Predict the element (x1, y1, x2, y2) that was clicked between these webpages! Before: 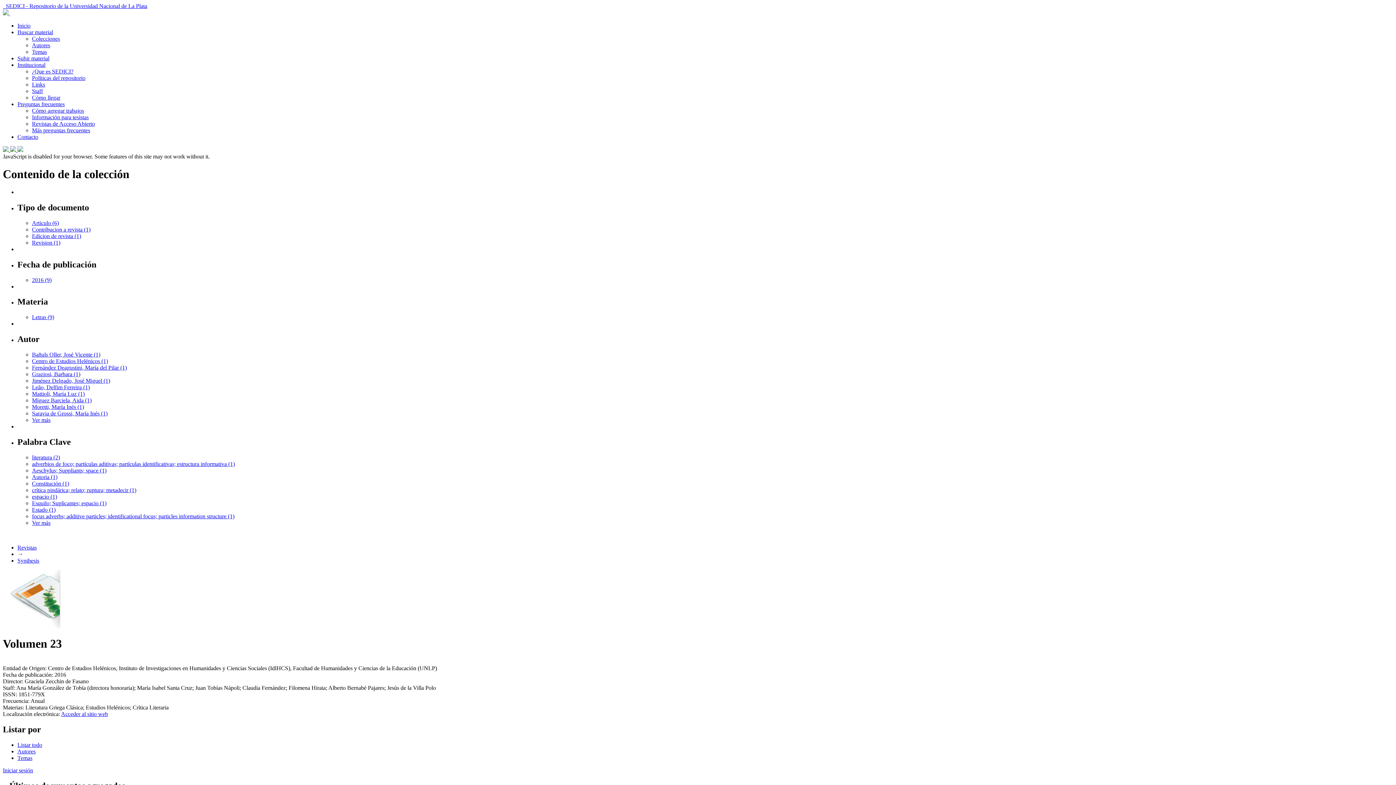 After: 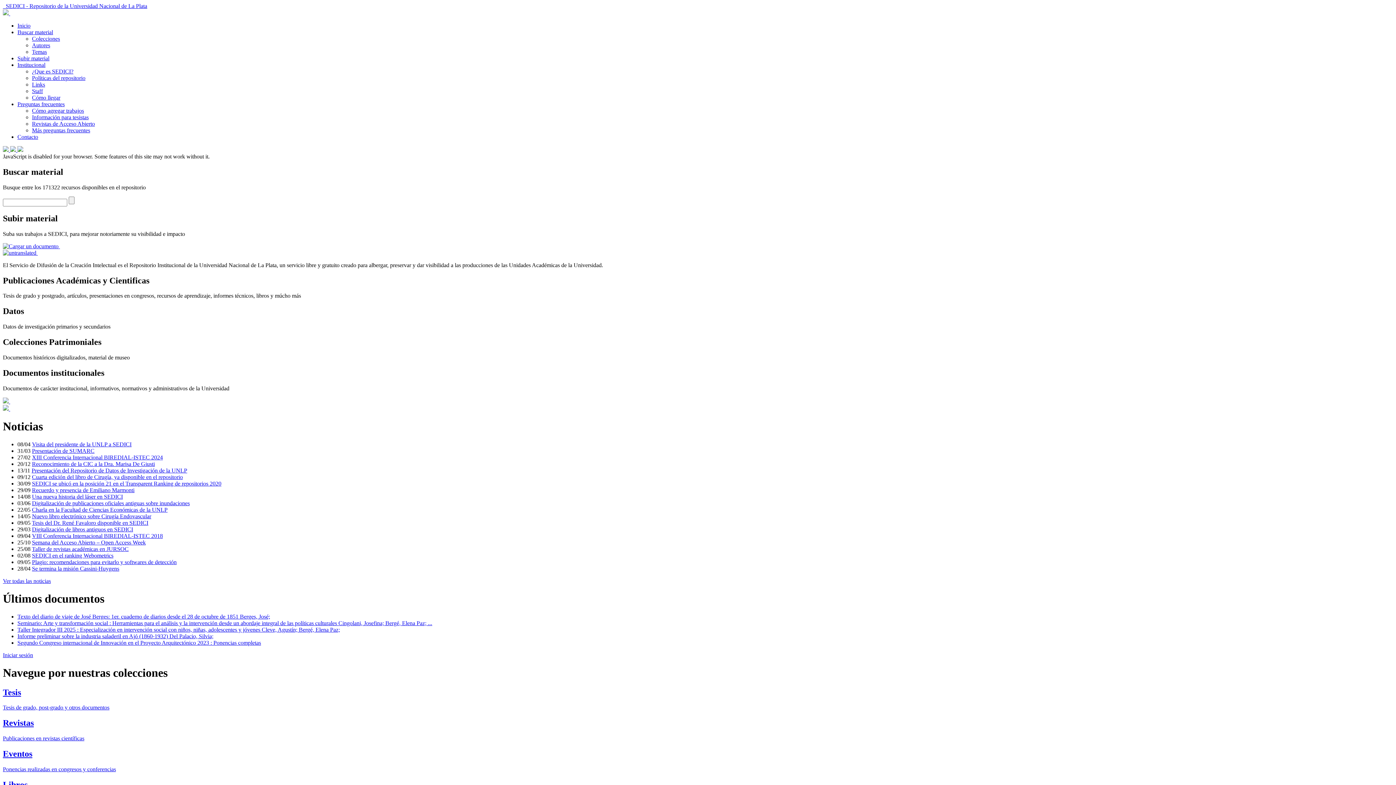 Action: label: Inicio bbox: (17, 22, 30, 28)